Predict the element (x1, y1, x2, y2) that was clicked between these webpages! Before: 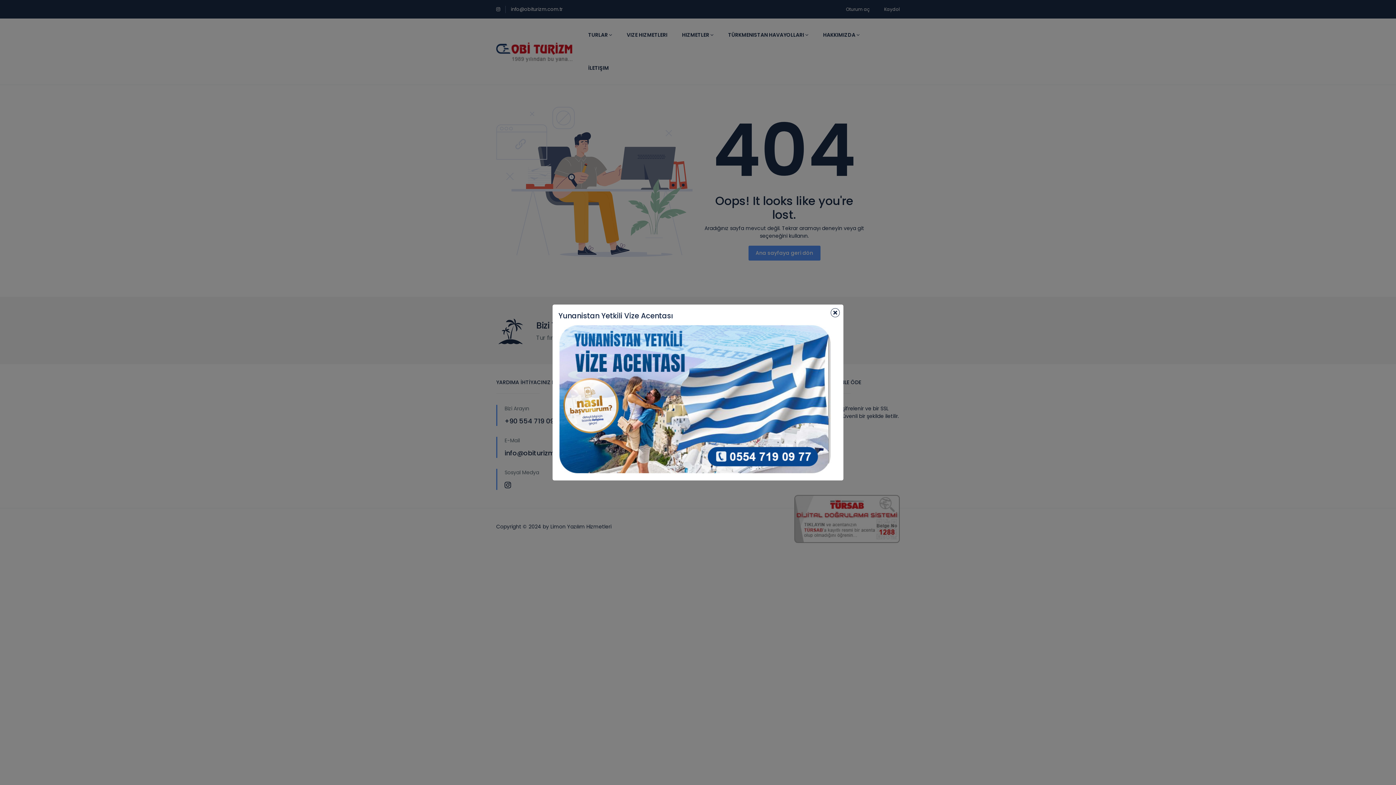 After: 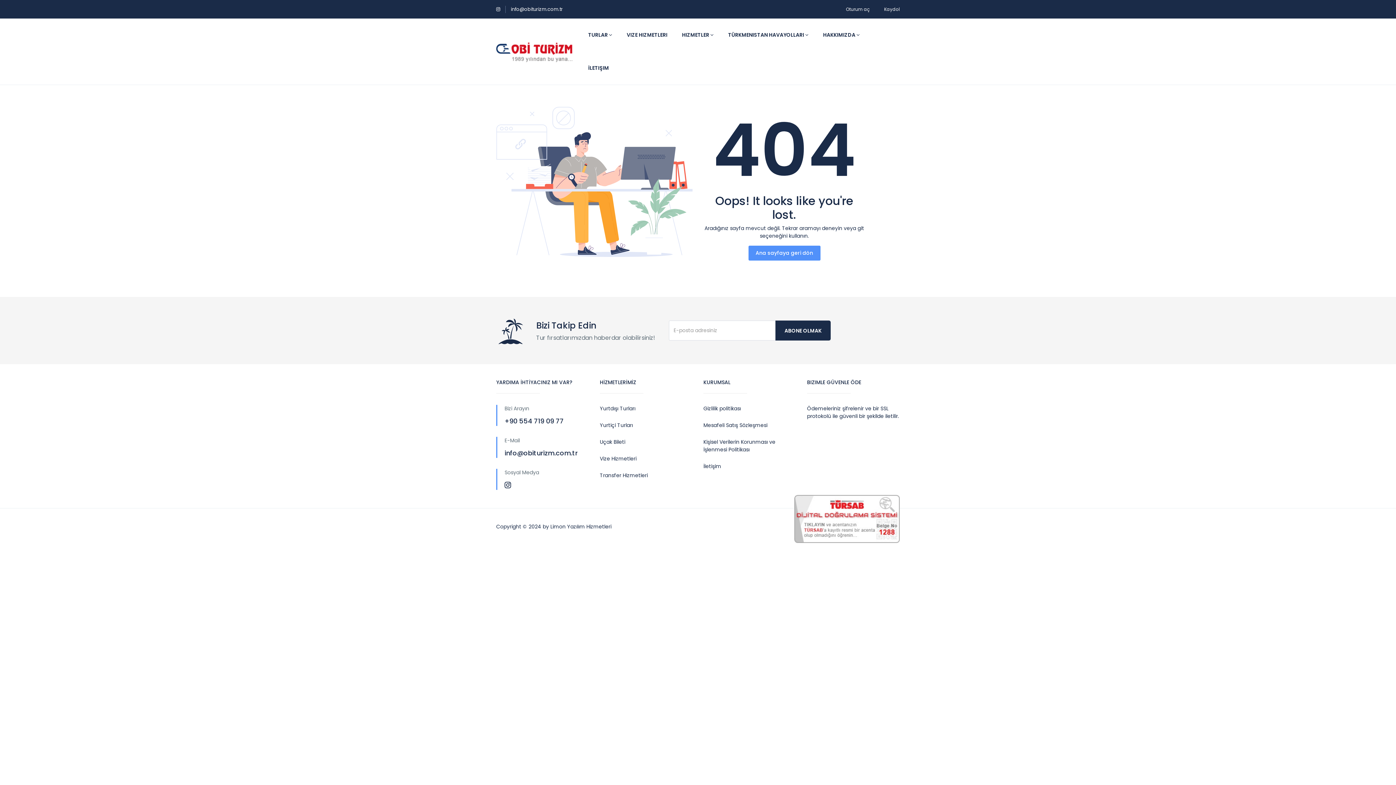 Action: label: Close bbox: (830, 308, 840, 317)